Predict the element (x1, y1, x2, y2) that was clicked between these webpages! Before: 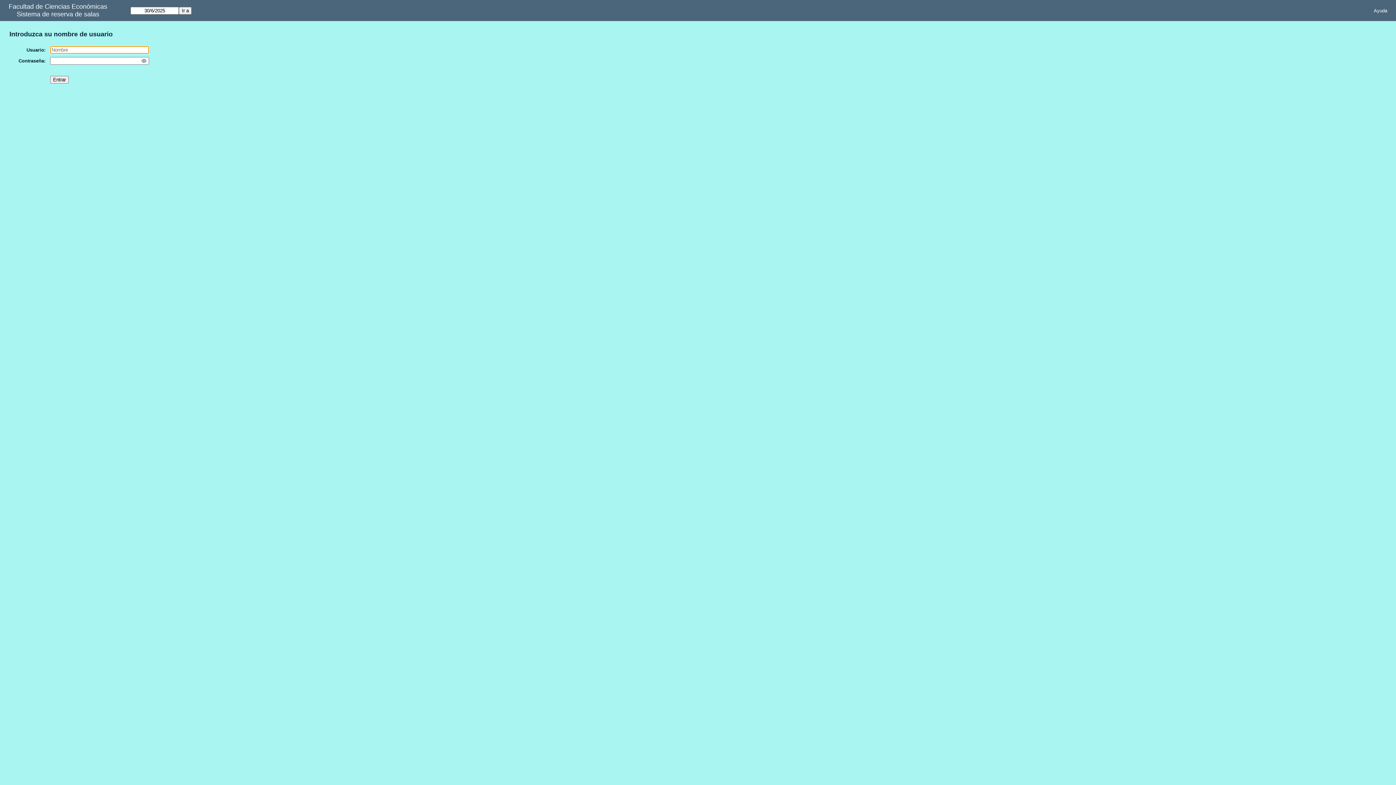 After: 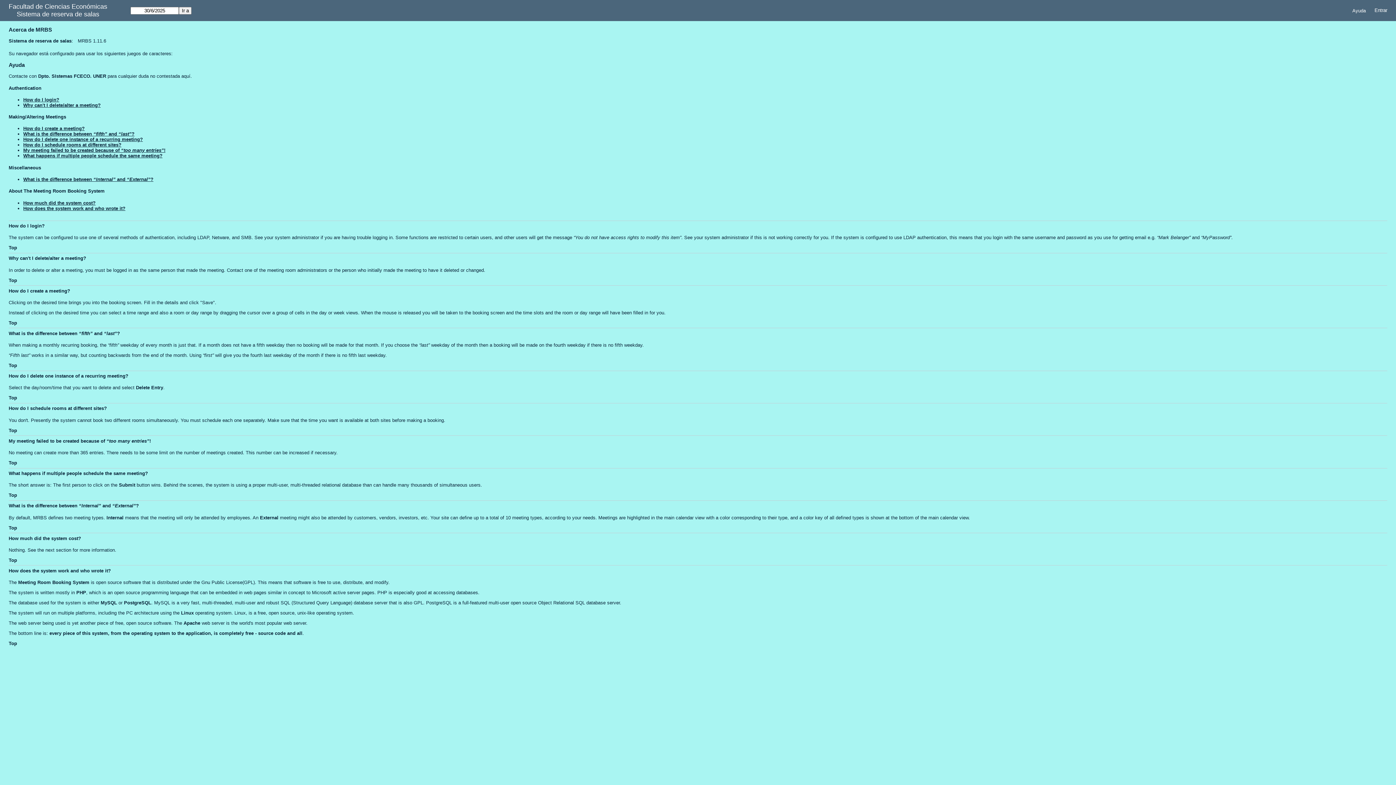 Action: label: Ayuda bbox: (1369, 5, 1392, 15)